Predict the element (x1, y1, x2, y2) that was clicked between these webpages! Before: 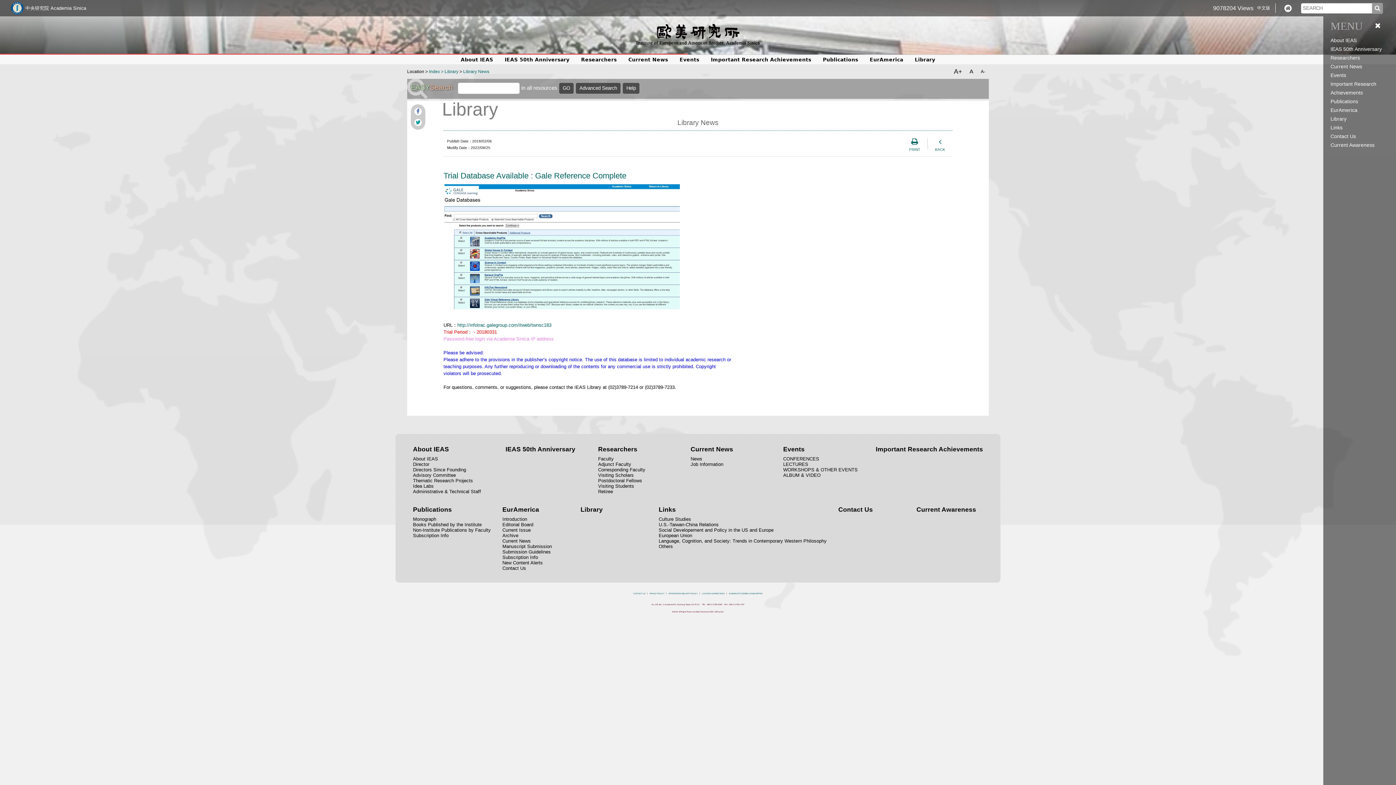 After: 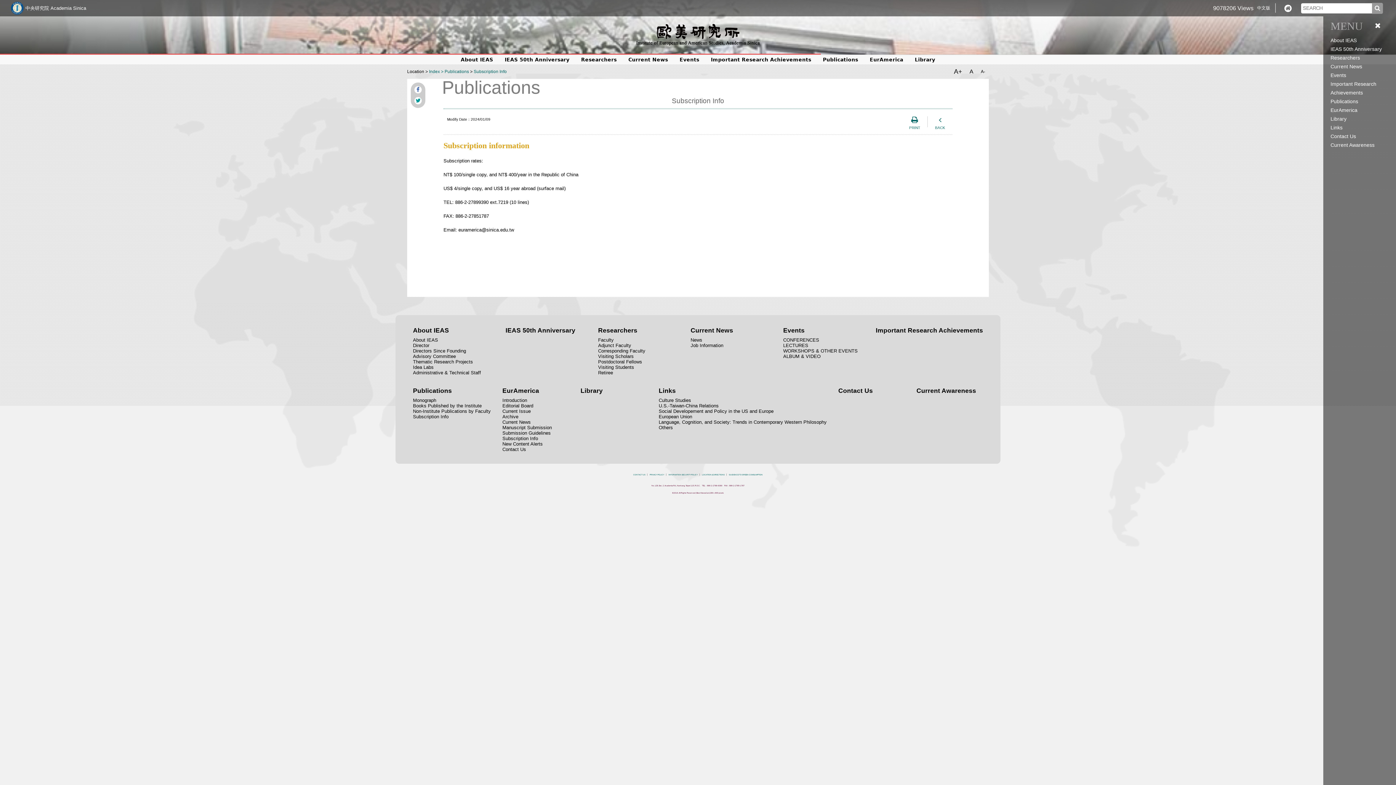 Action: bbox: (413, 533, 490, 538) label: Subscription Info